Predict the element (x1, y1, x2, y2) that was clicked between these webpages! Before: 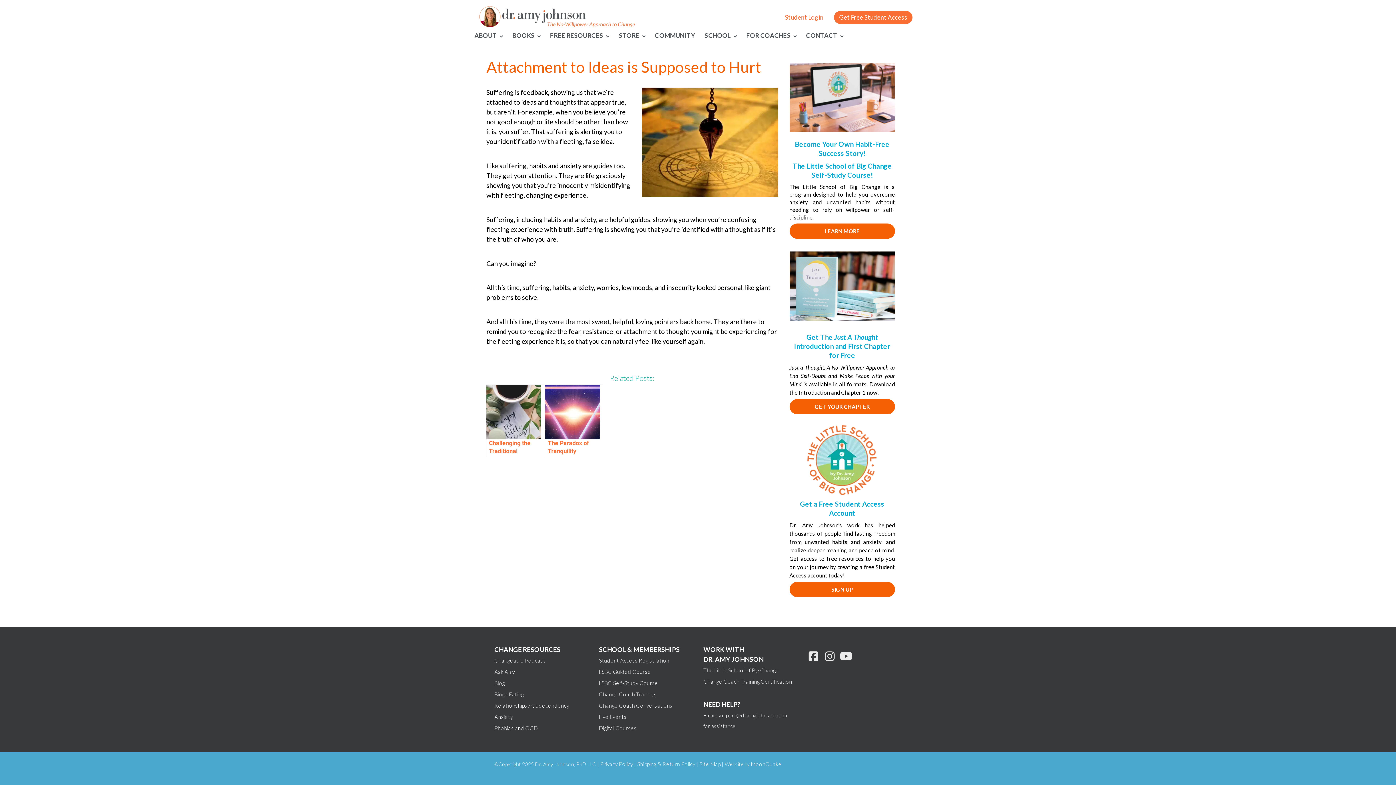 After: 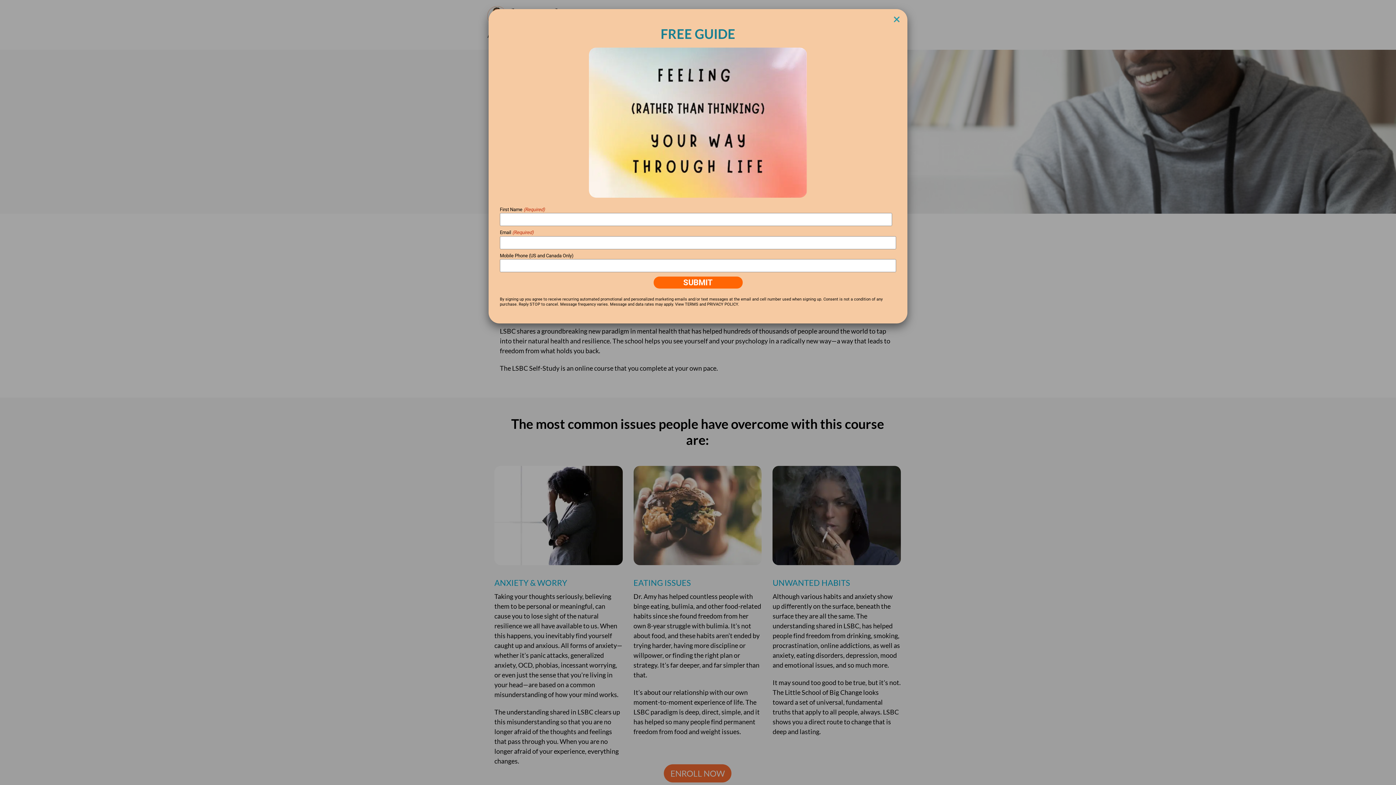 Action: bbox: (789, 62, 895, 132)